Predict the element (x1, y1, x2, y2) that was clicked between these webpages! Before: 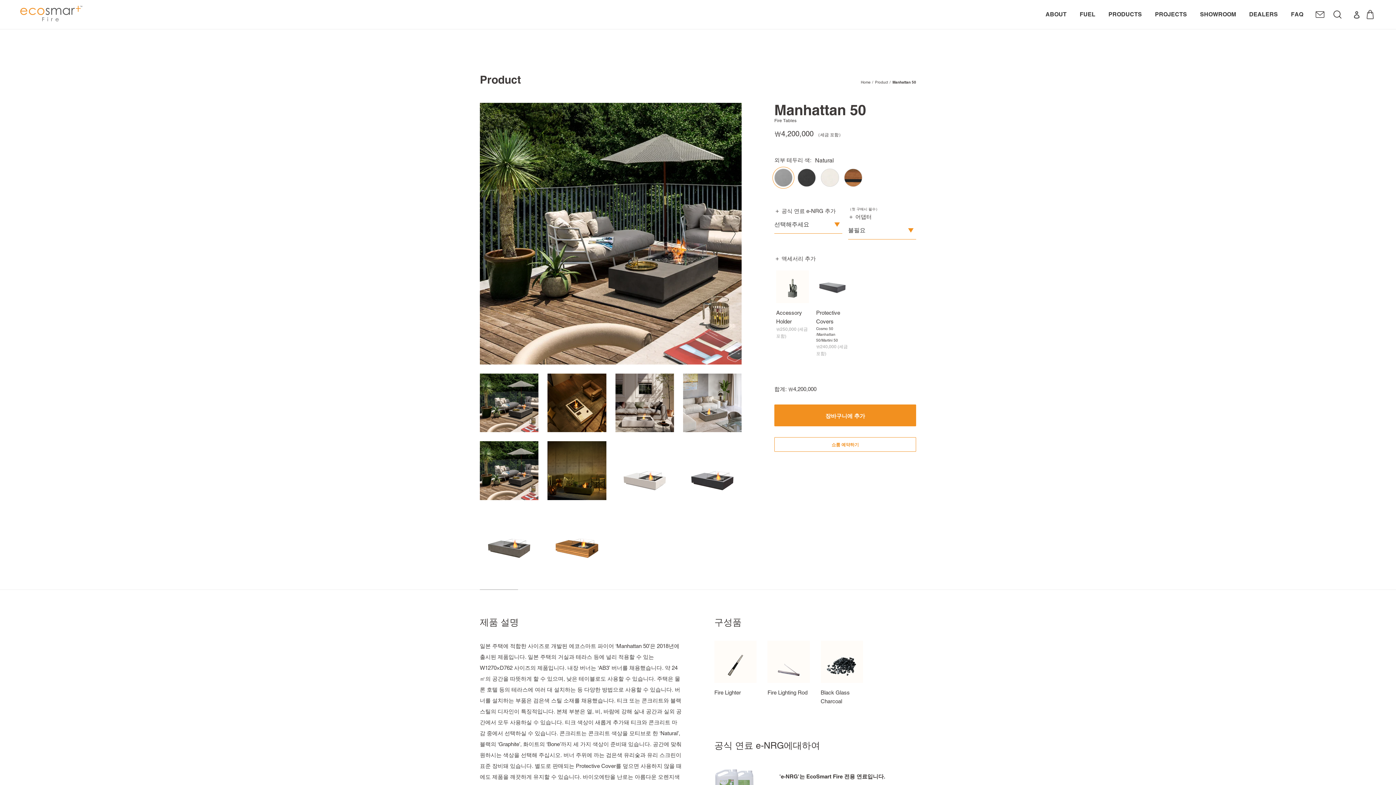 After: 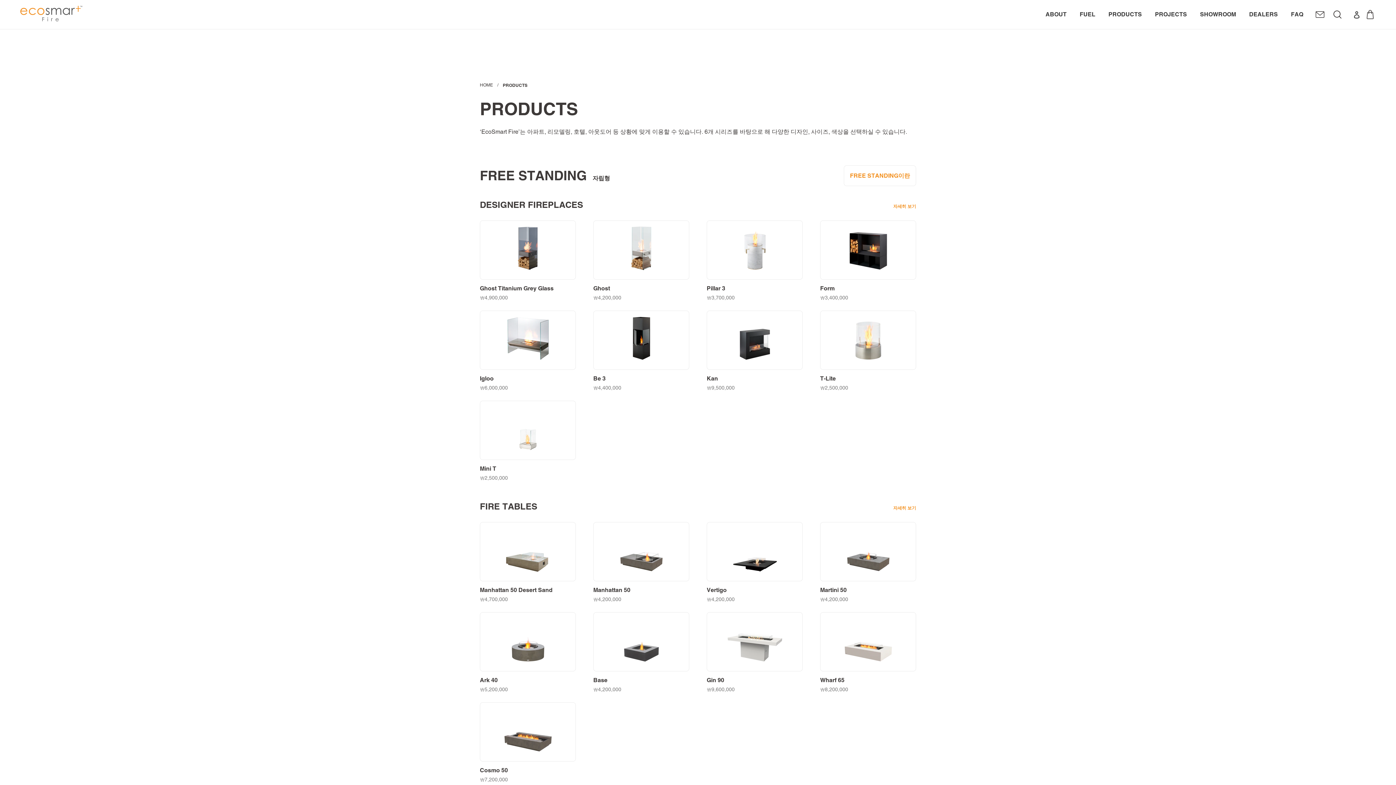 Action: bbox: (875, 80, 888, 84) label: Product